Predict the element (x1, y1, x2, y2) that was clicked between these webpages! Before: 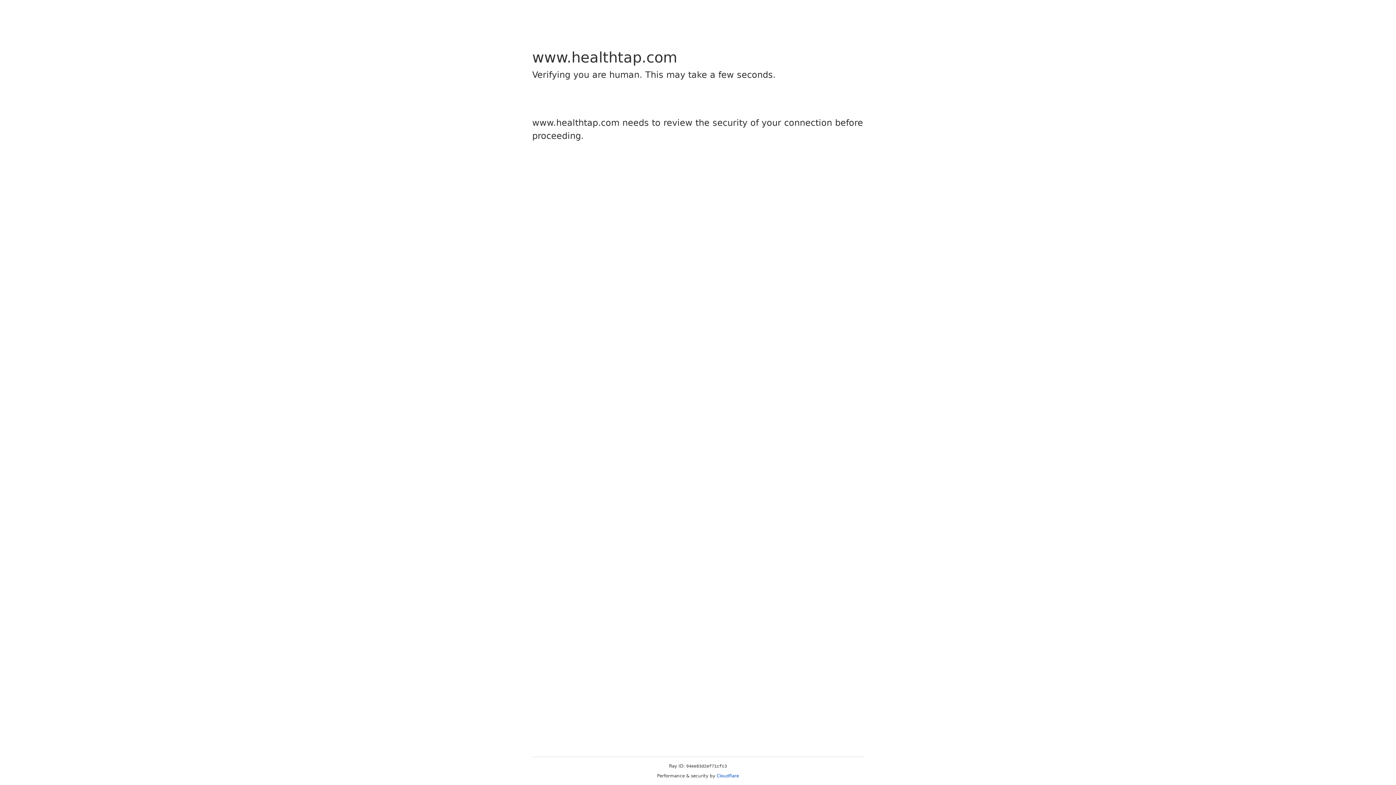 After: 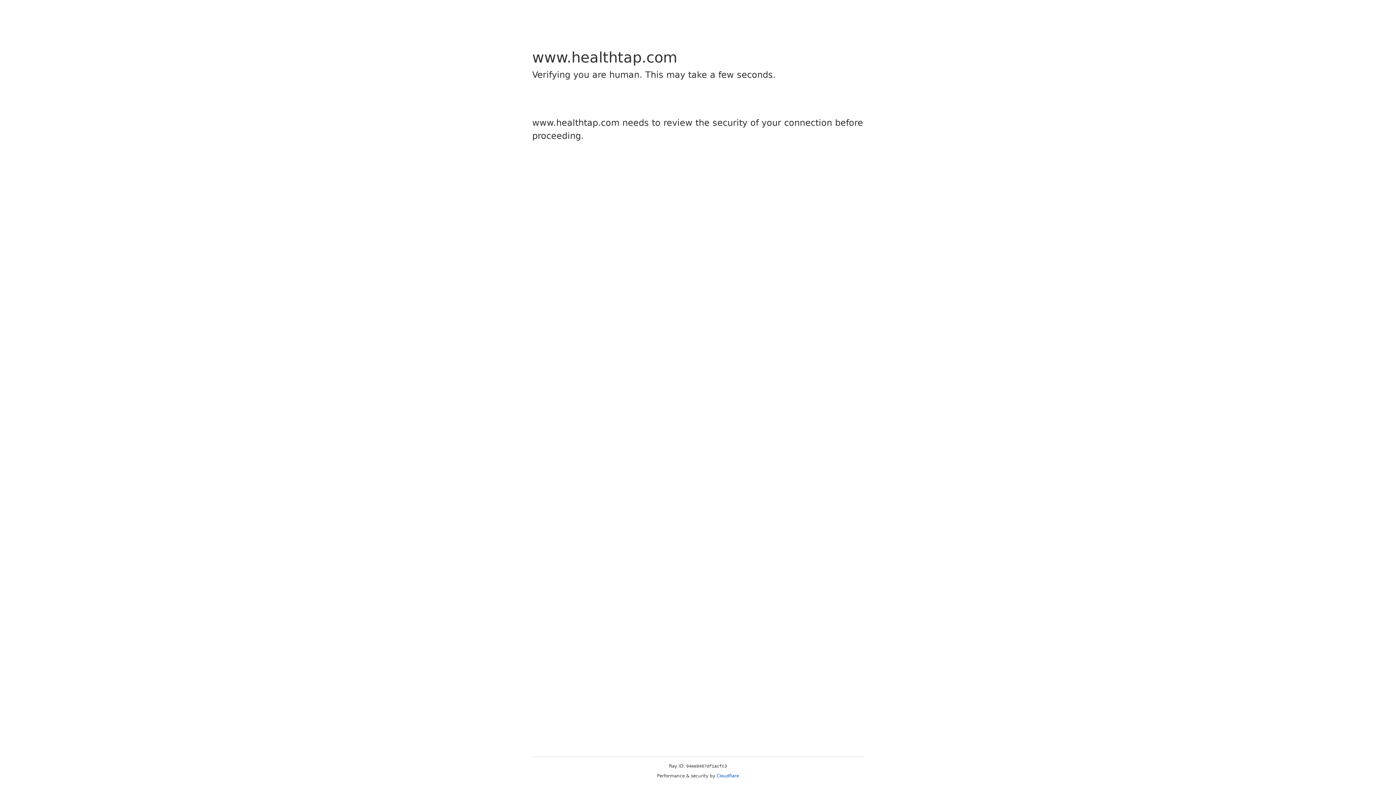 Action: bbox: (716, 773, 739, 778) label: Cloudflare